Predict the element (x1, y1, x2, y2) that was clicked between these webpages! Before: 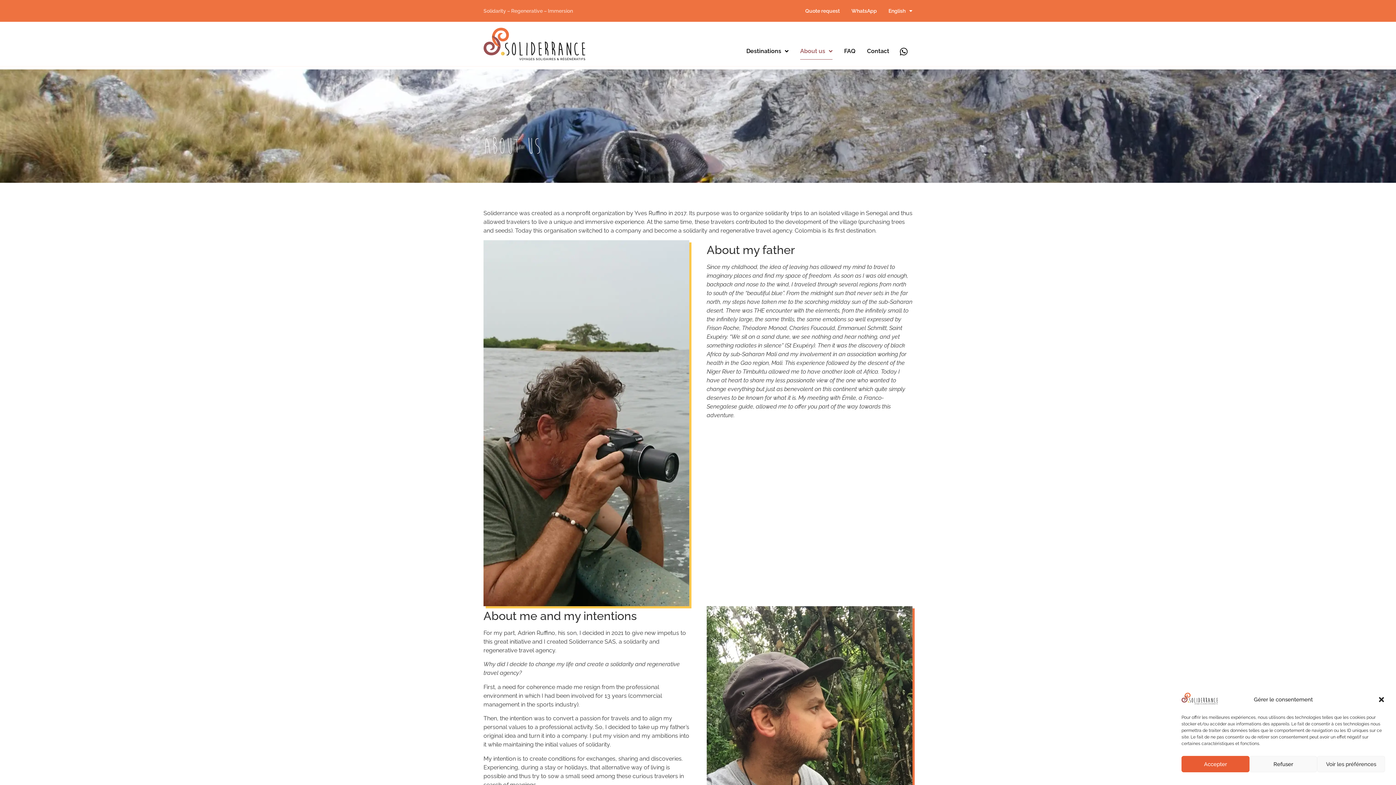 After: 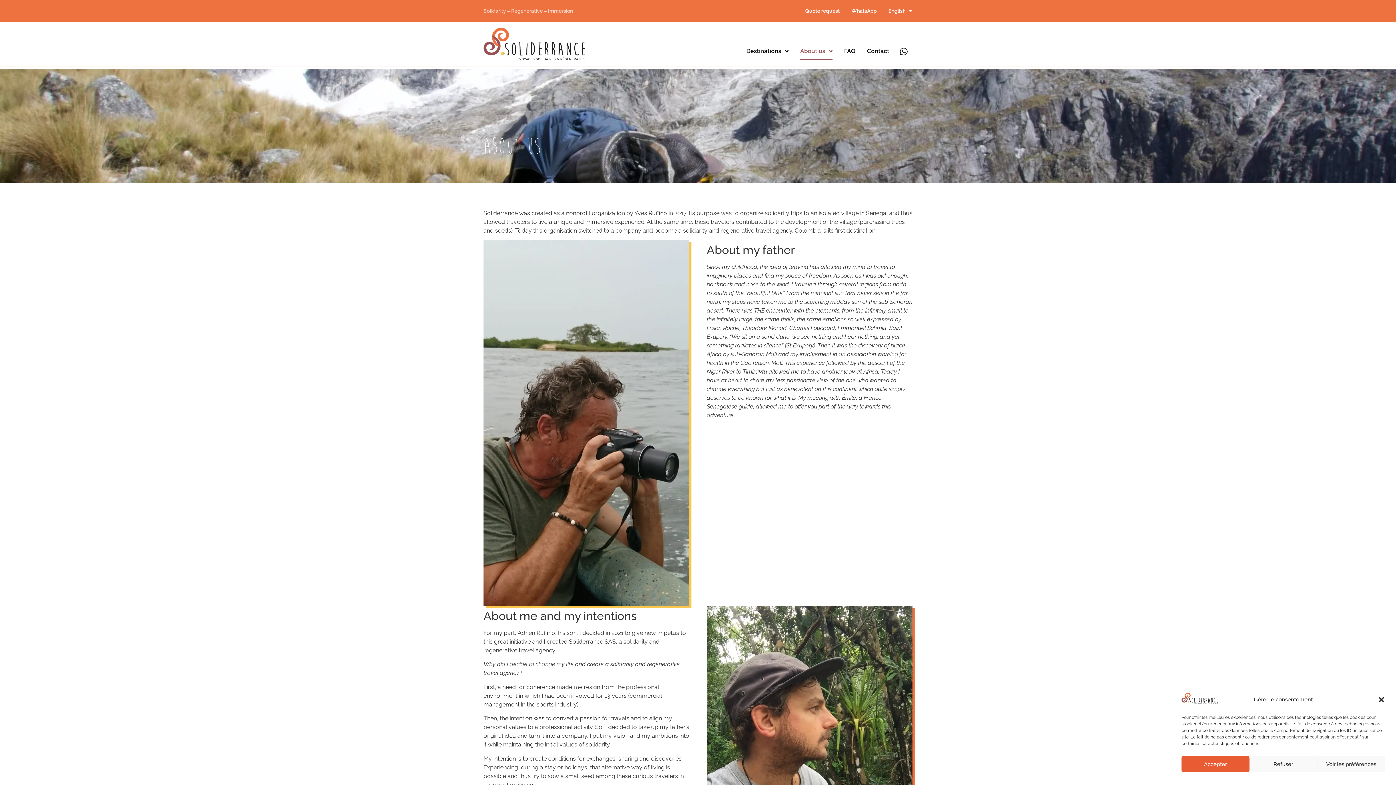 Action: bbox: (895, 42, 912, 60) label: Whatsapp